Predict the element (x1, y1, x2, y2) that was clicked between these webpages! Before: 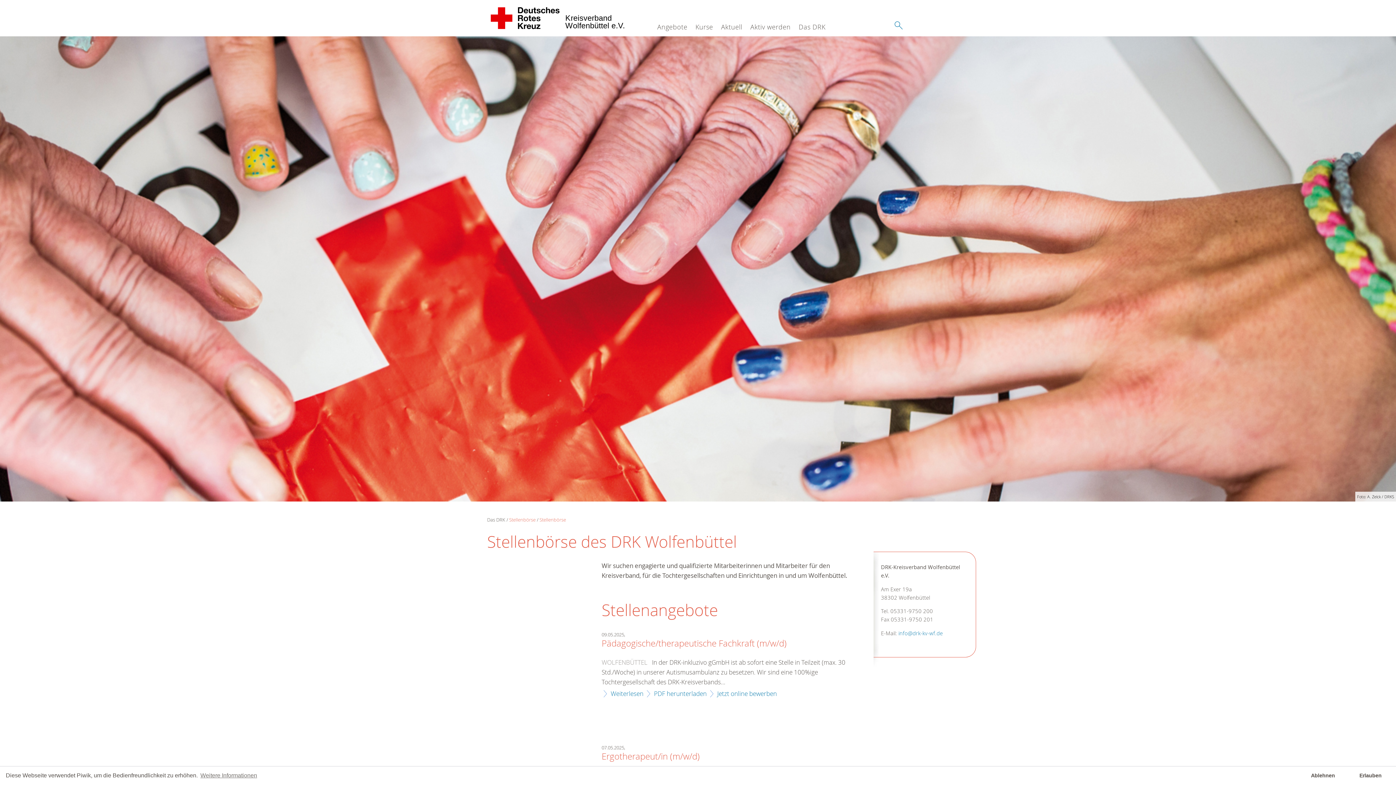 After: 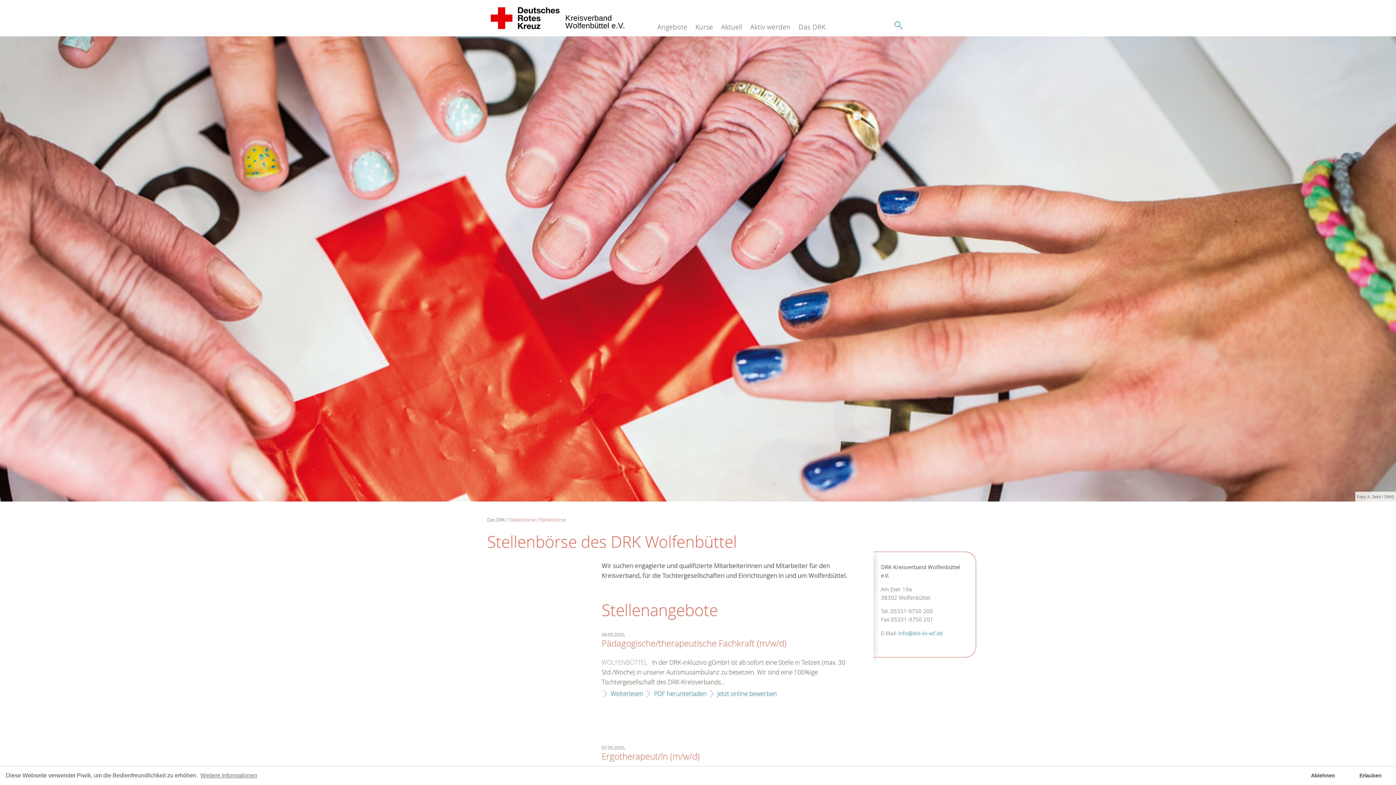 Action: label: Stellenbörse bbox: (509, 516, 535, 523)